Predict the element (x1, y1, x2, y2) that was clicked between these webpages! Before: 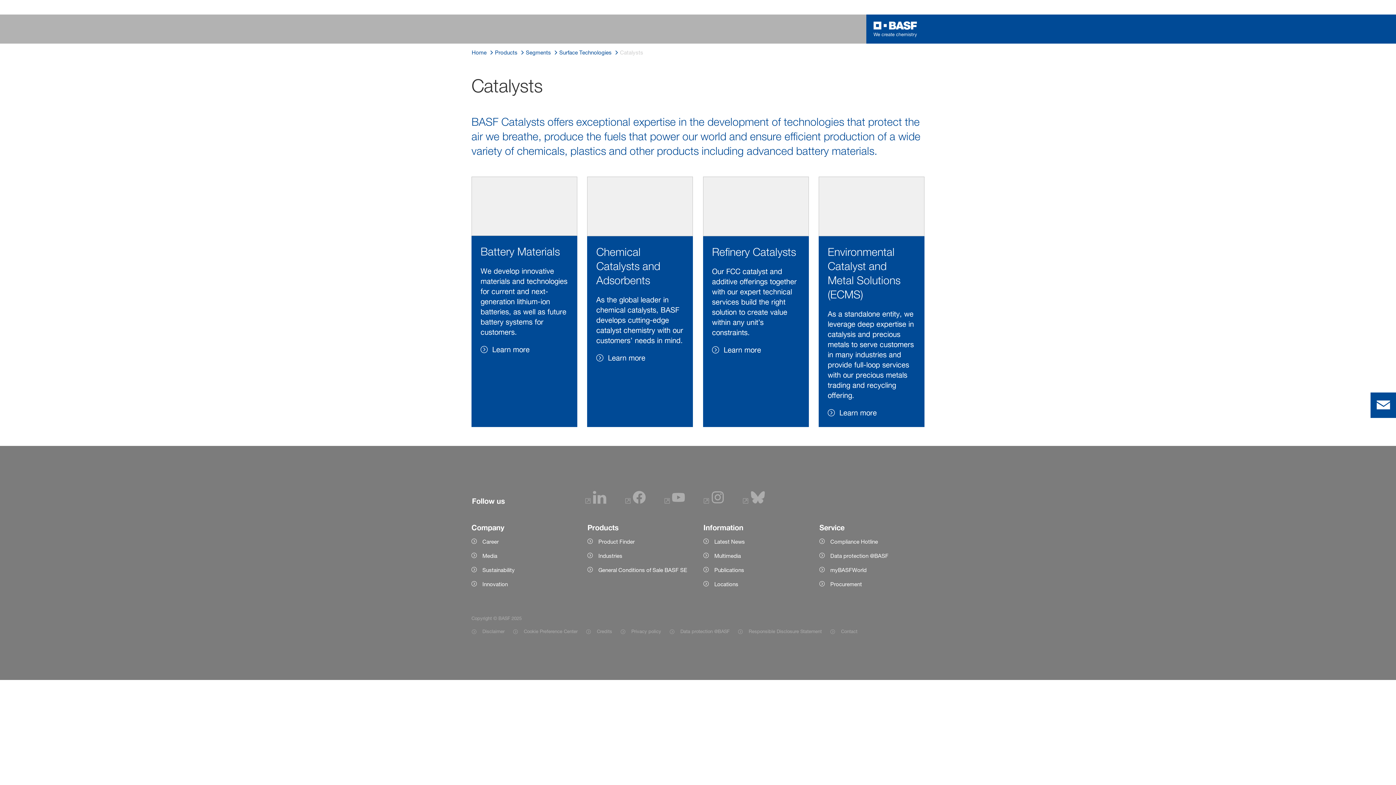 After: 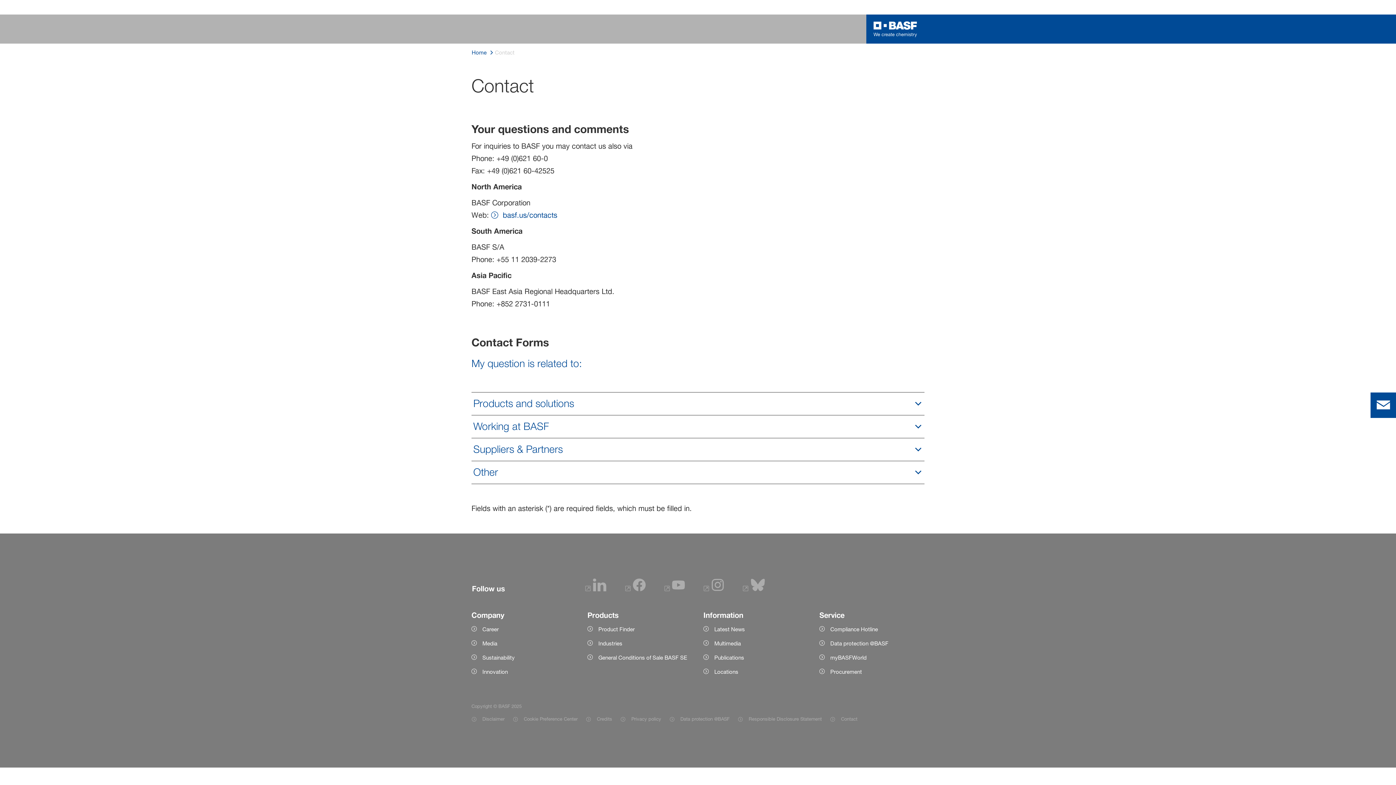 Action: bbox: (830, 627, 857, 636) label: Item link